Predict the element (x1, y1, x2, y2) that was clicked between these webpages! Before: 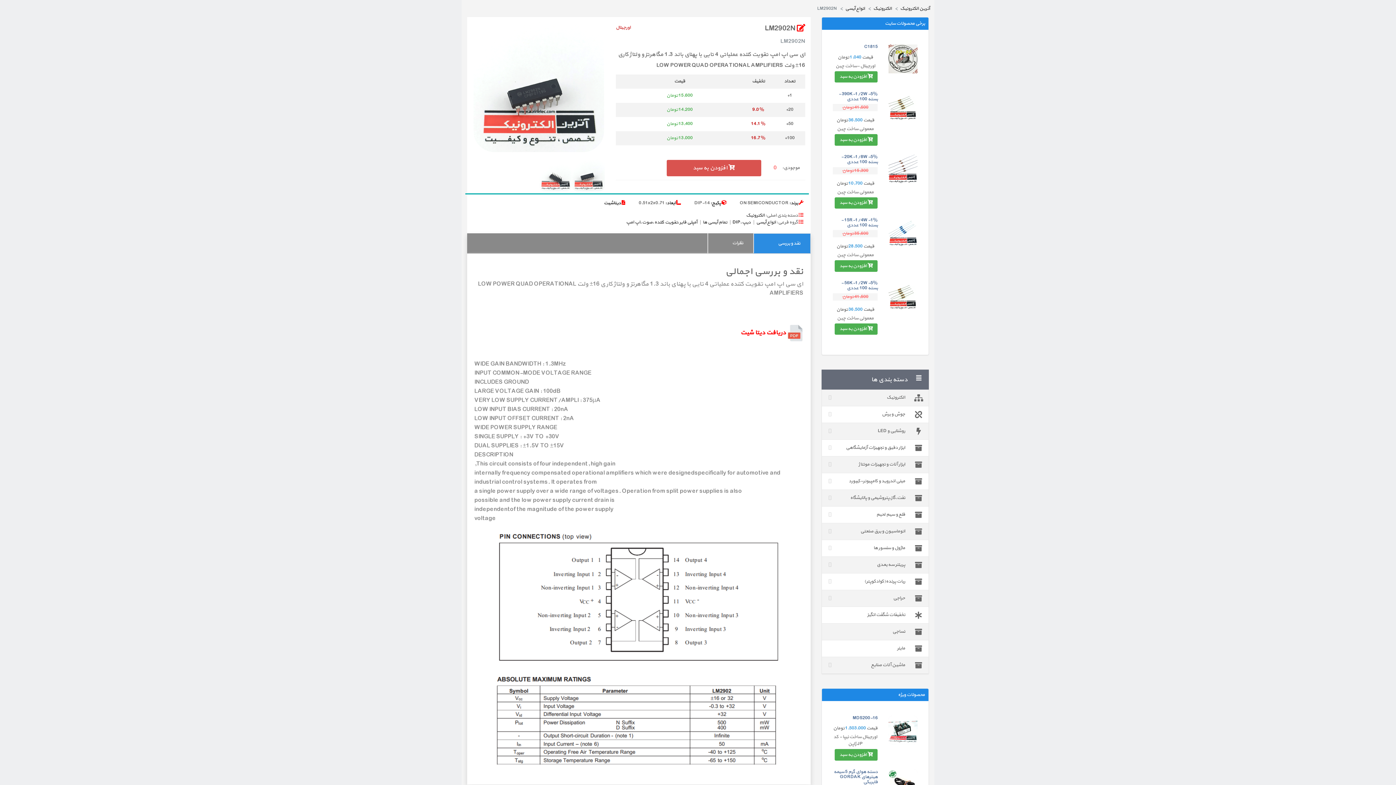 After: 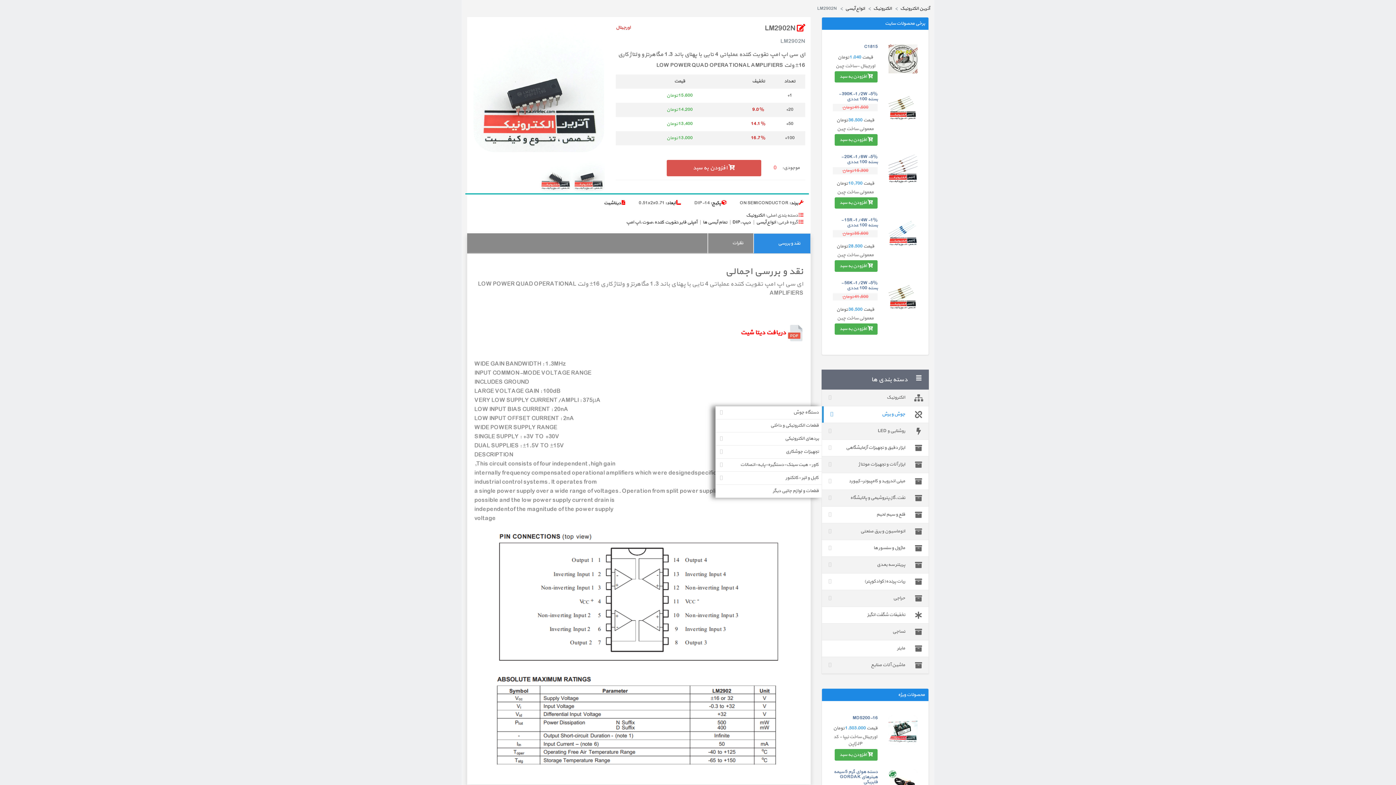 Action: label: جوش و برش bbox: (822, 406, 928, 422)